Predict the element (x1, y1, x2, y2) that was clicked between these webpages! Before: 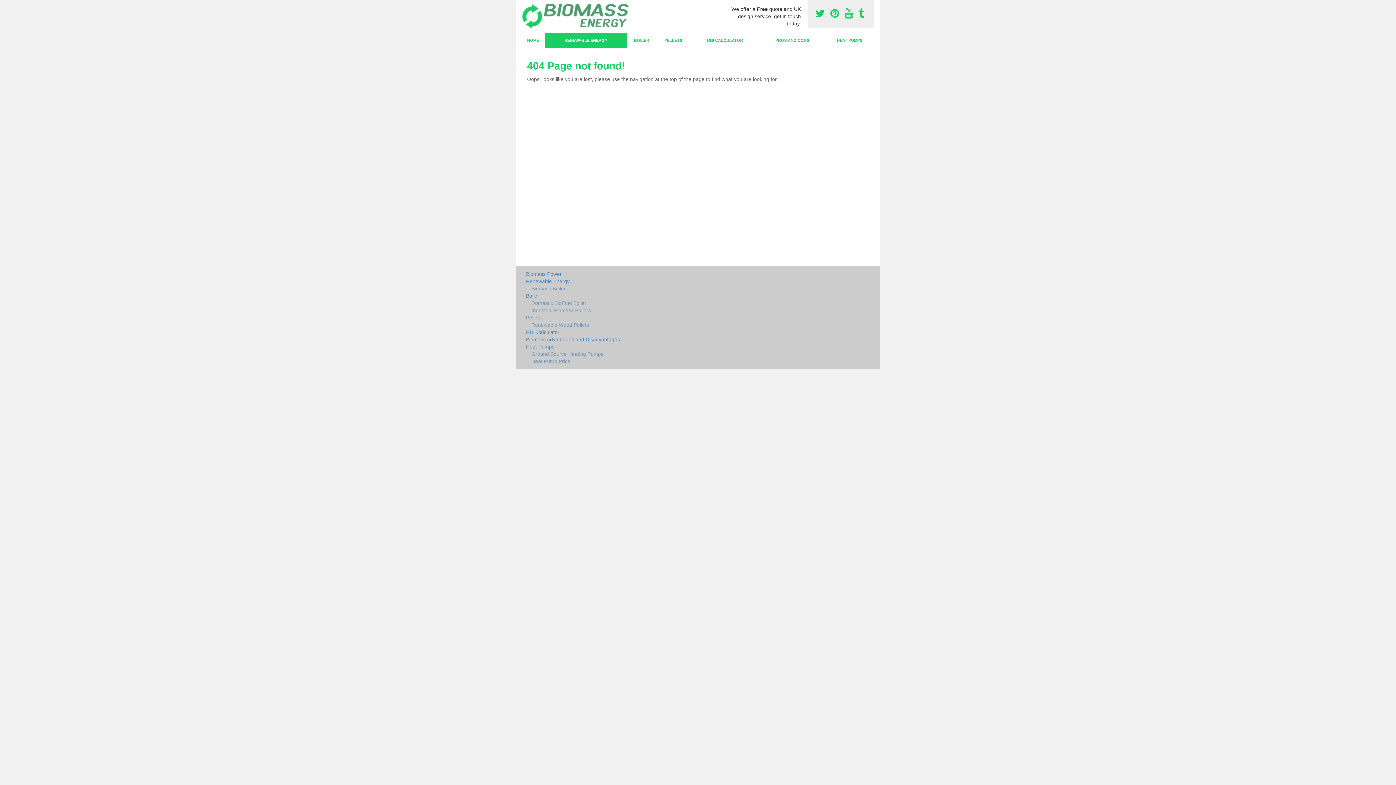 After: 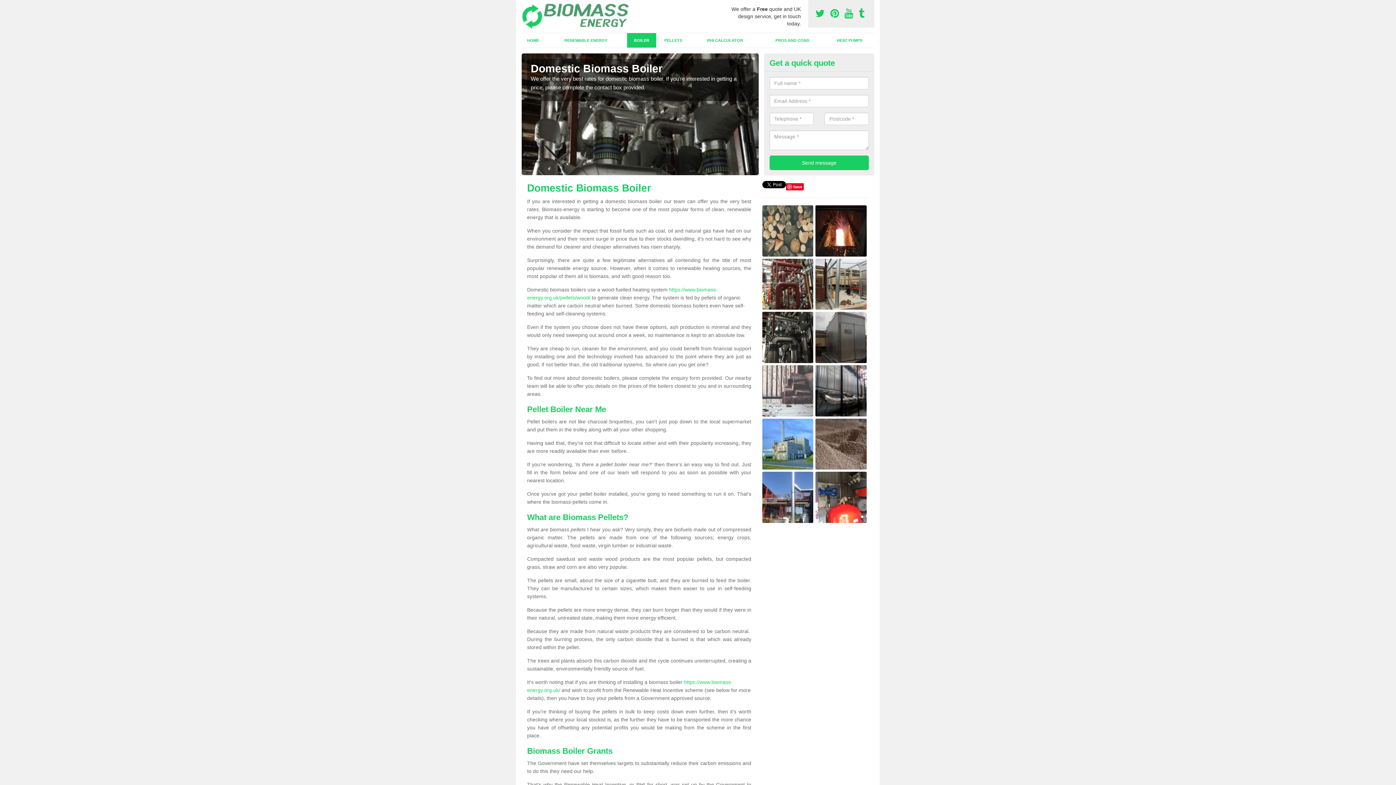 Action: bbox: (526, 299, 751, 306) label: Domestic BioFuel Boiler